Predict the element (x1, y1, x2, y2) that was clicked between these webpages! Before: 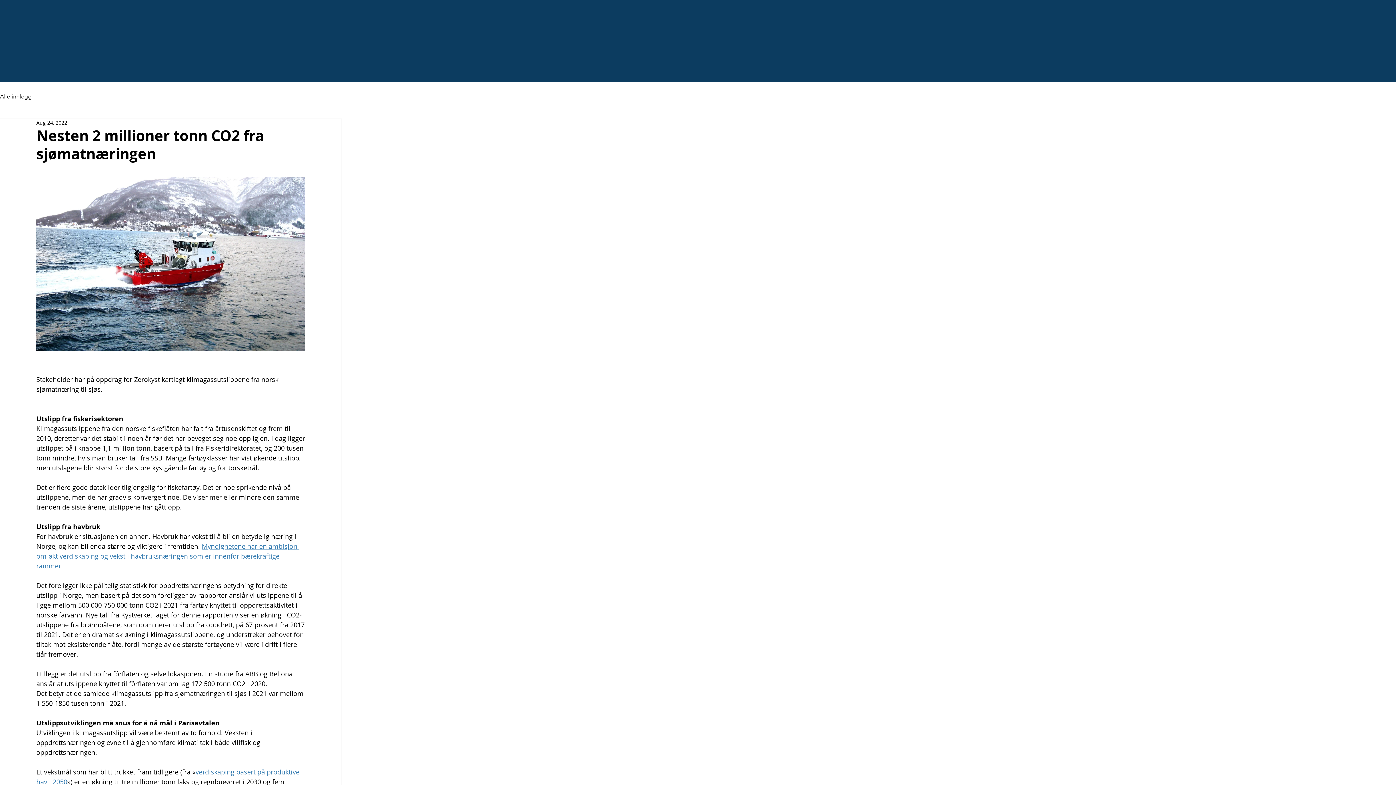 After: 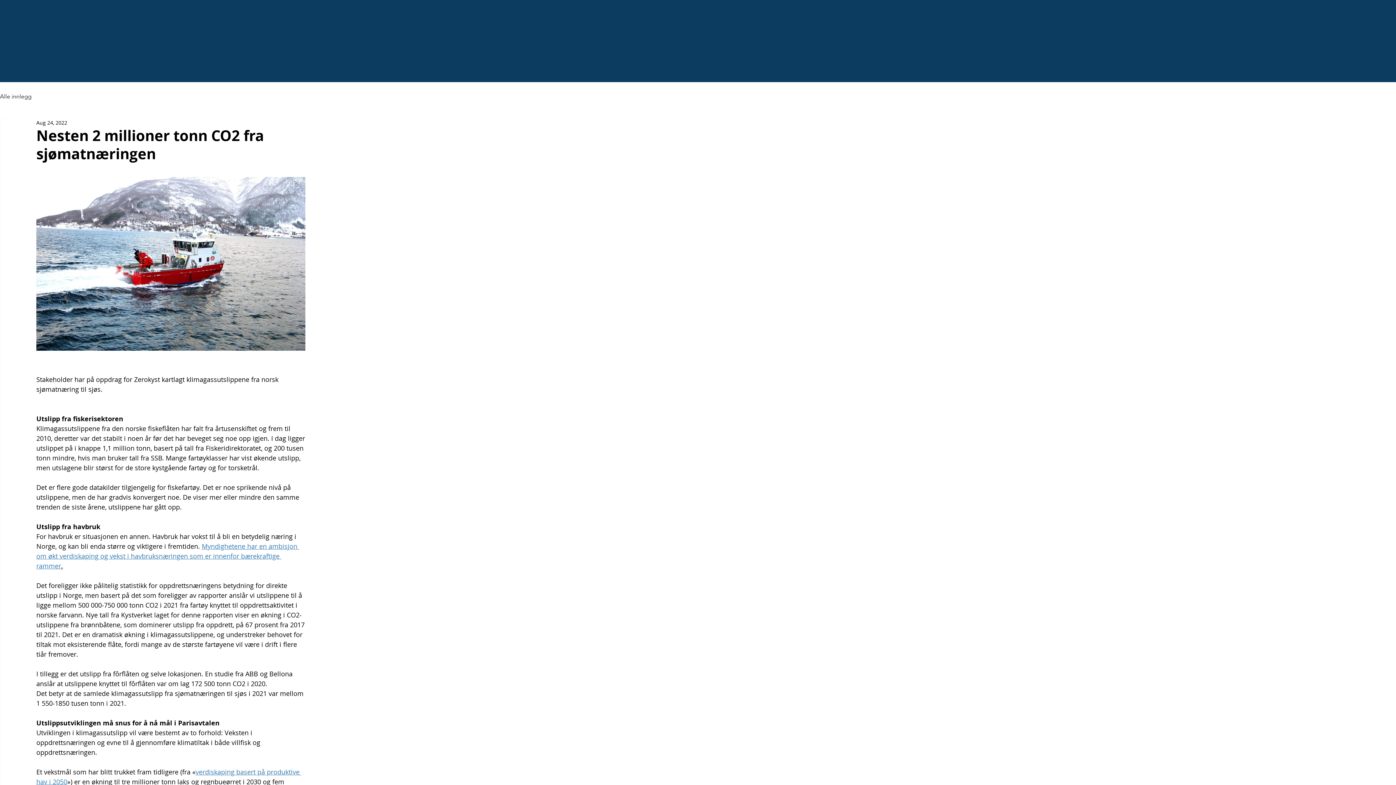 Action: bbox: (36, 542, 299, 570) label: Myndighetene har en ambisjon om økt verdiskaping og vekst i havbruksnæringen som er innenfor bærekraftige rammer